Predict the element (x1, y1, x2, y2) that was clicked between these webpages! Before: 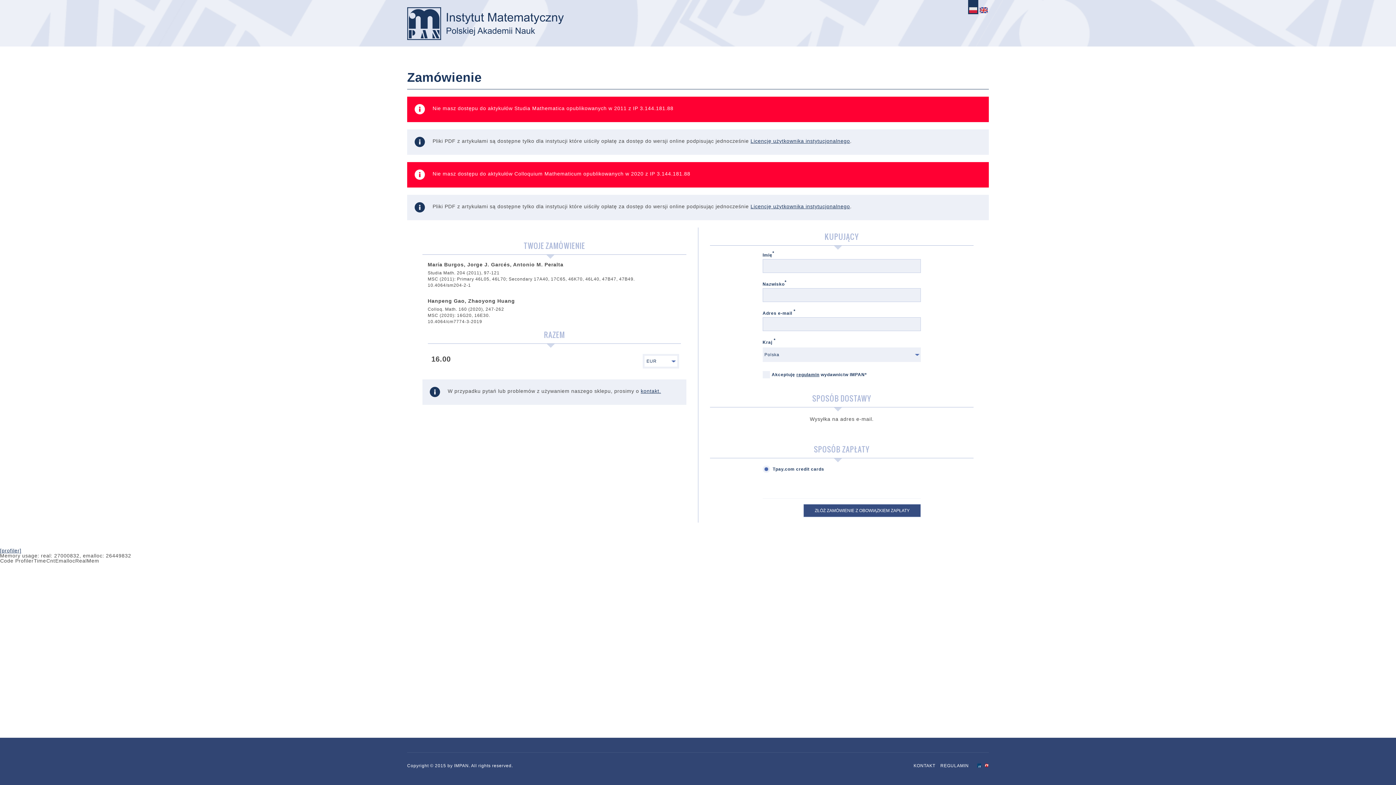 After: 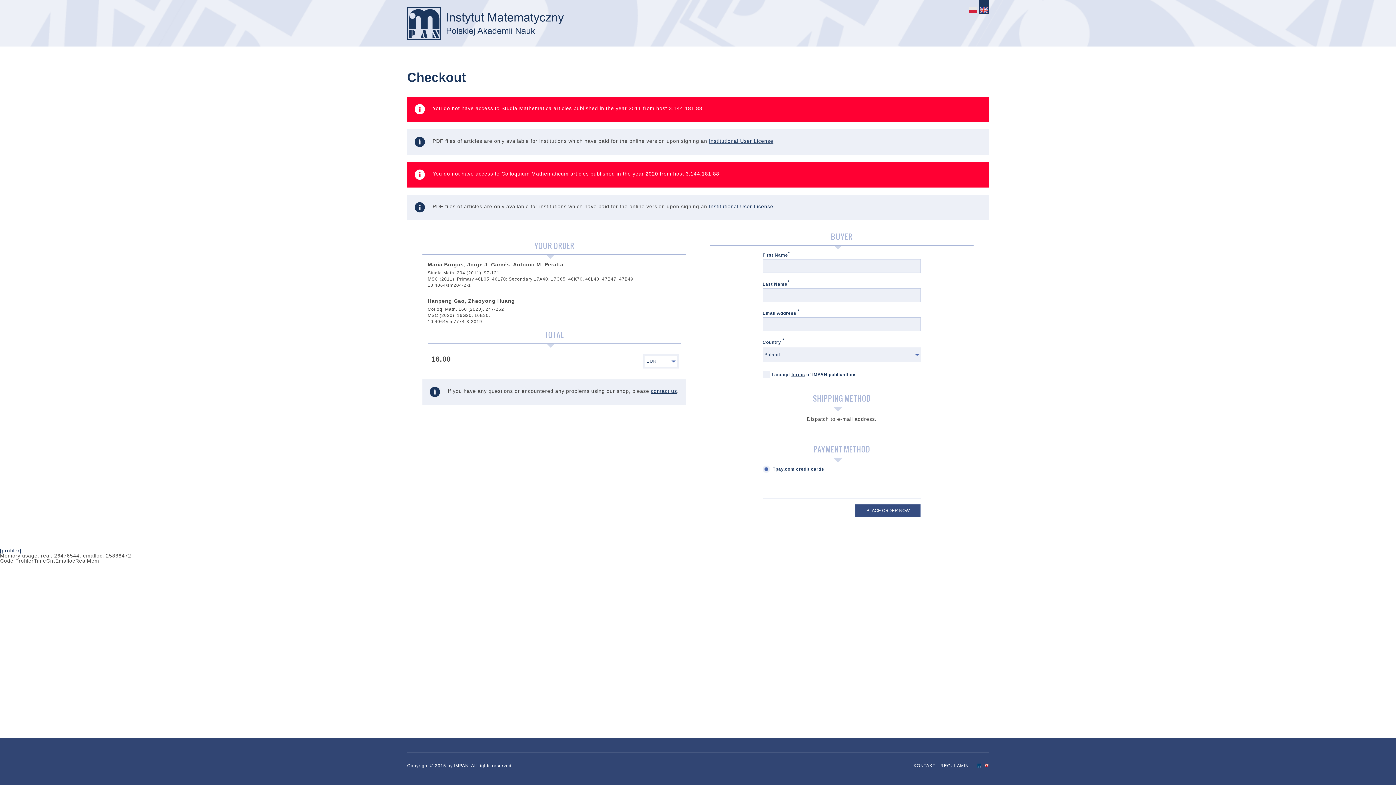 Action: bbox: (978, 0, 989, 14)